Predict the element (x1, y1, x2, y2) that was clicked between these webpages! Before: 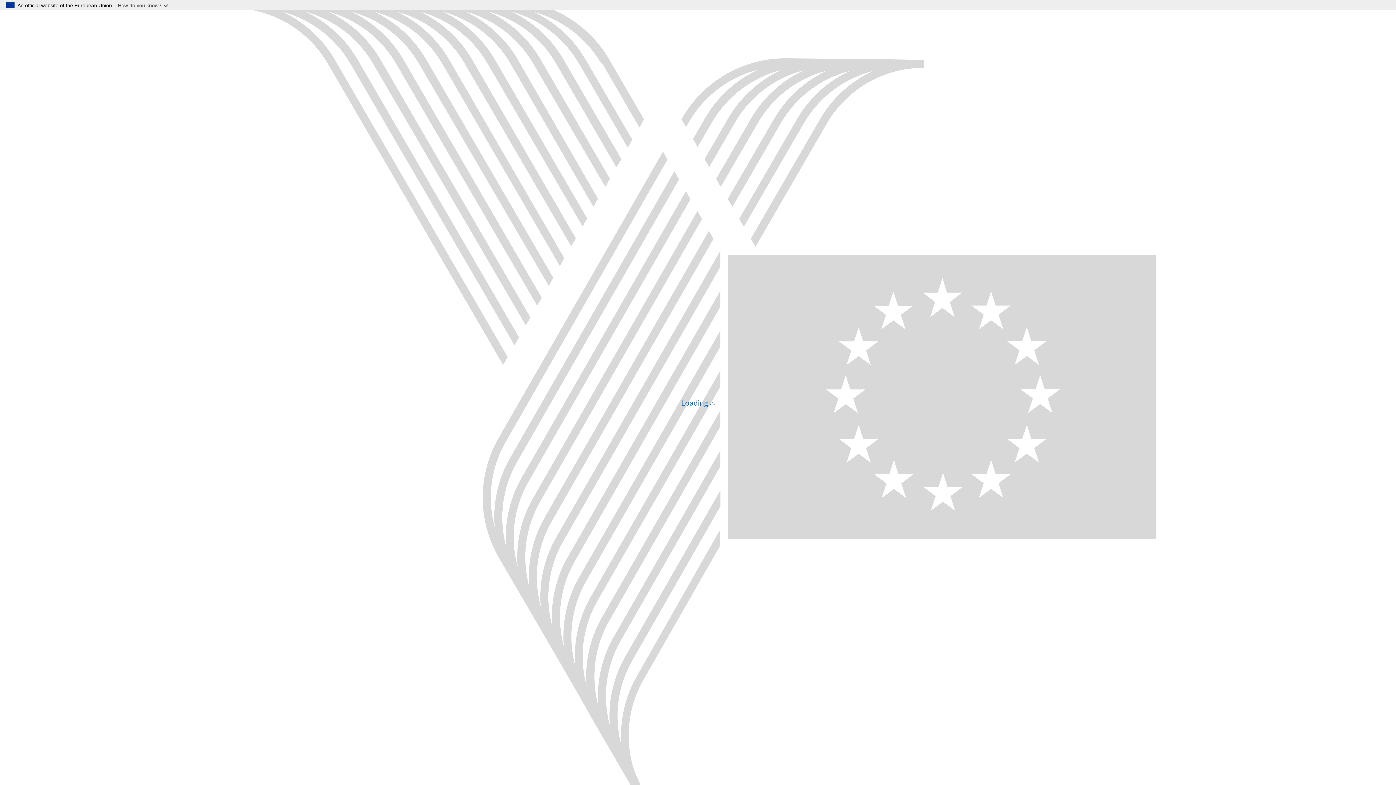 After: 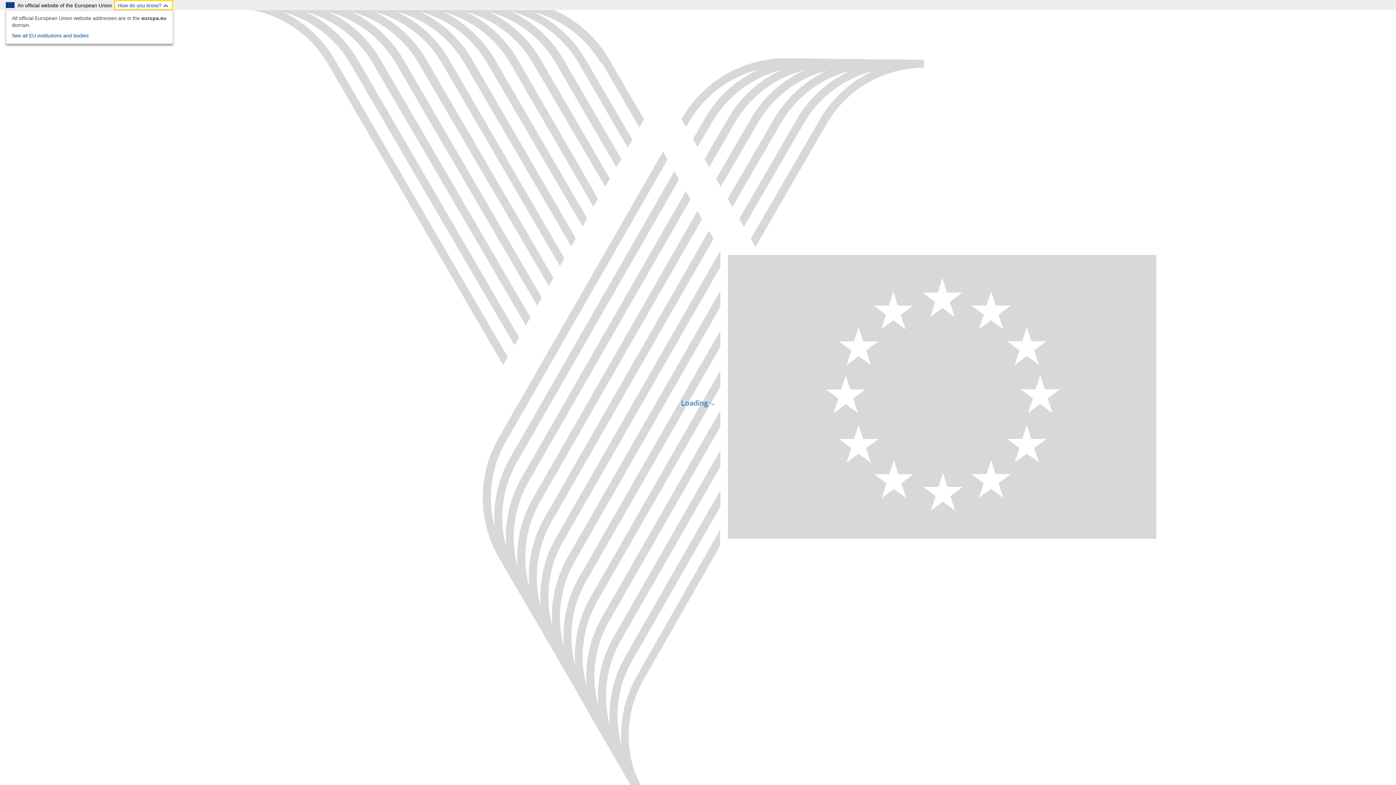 Action: label: How do you know? bbox: (114, 0, 173, 10)